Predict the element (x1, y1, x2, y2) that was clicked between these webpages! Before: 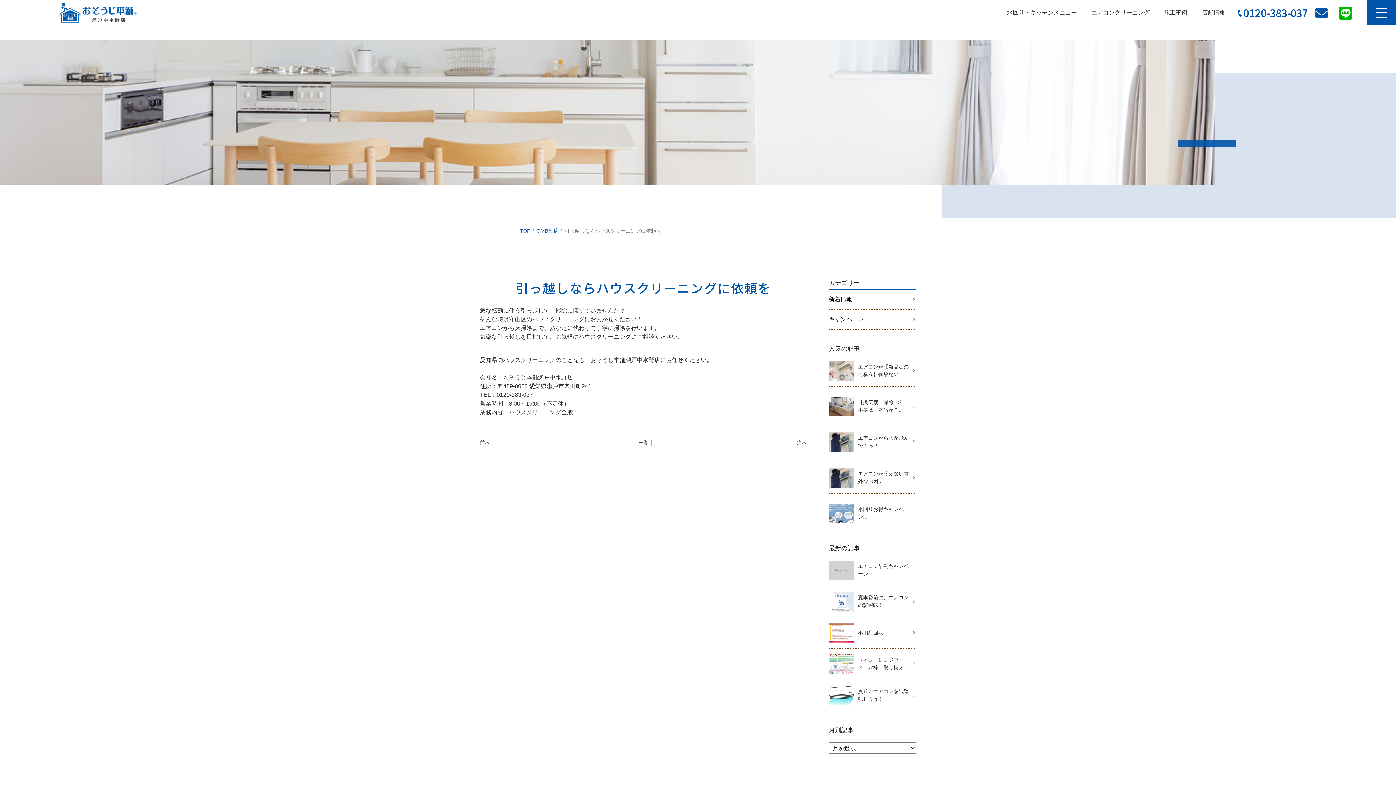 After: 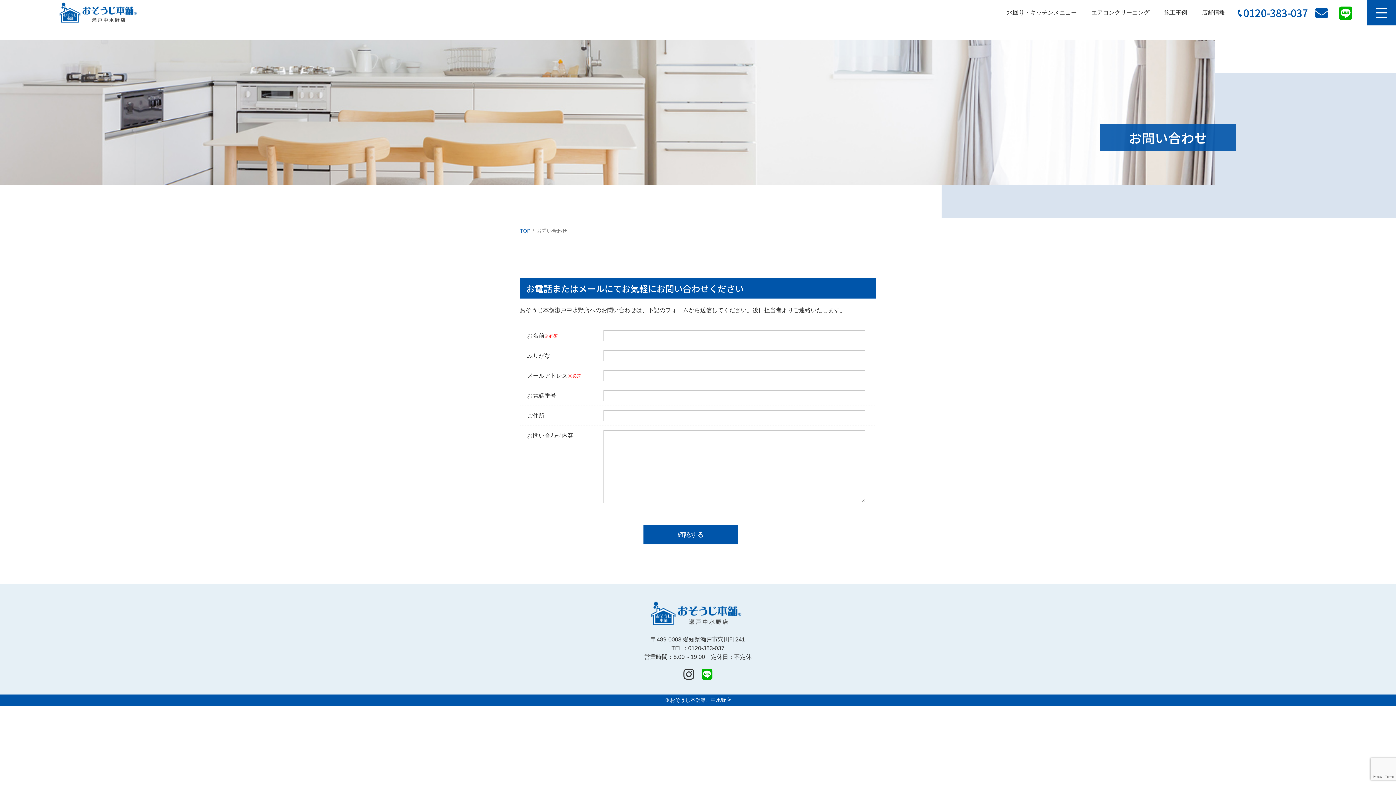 Action: bbox: (1315, 6, 1328, 20)